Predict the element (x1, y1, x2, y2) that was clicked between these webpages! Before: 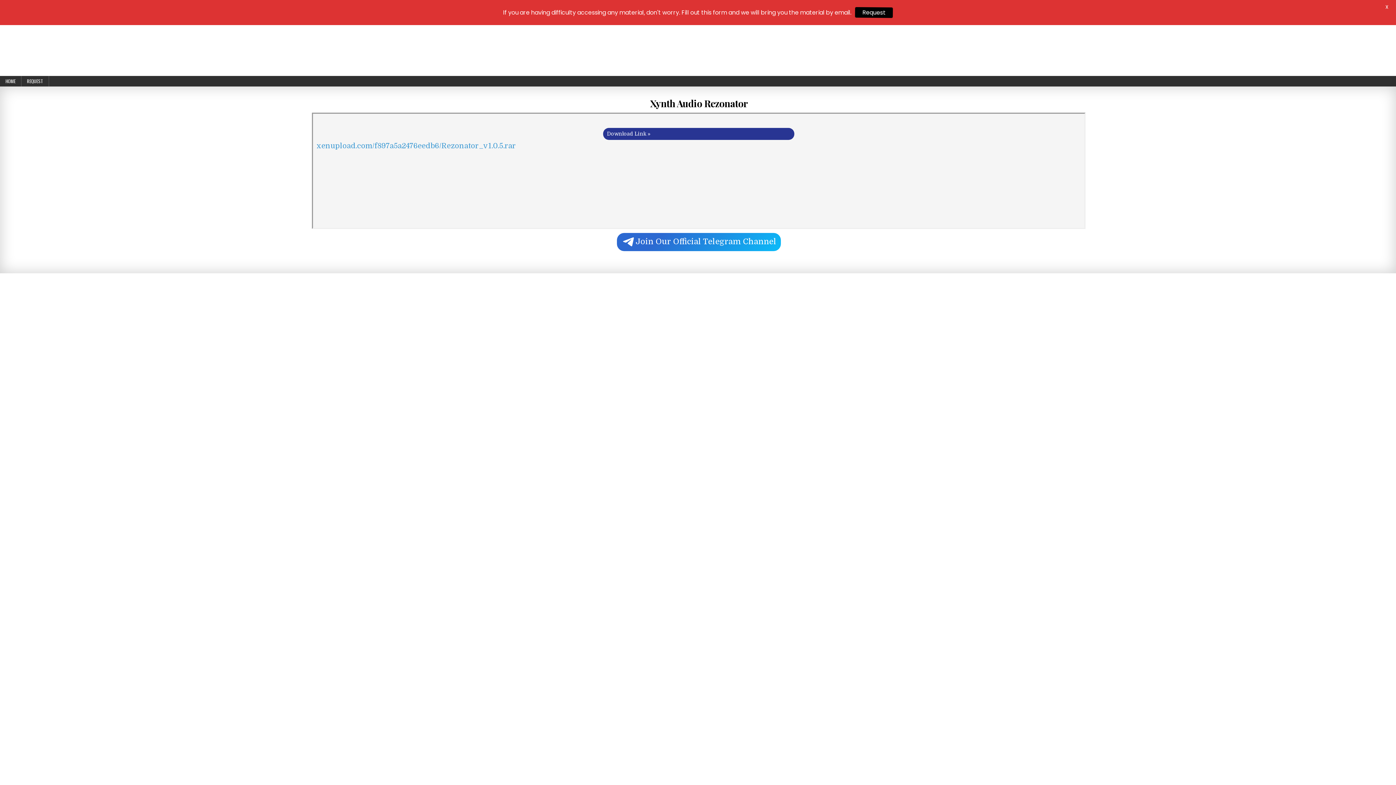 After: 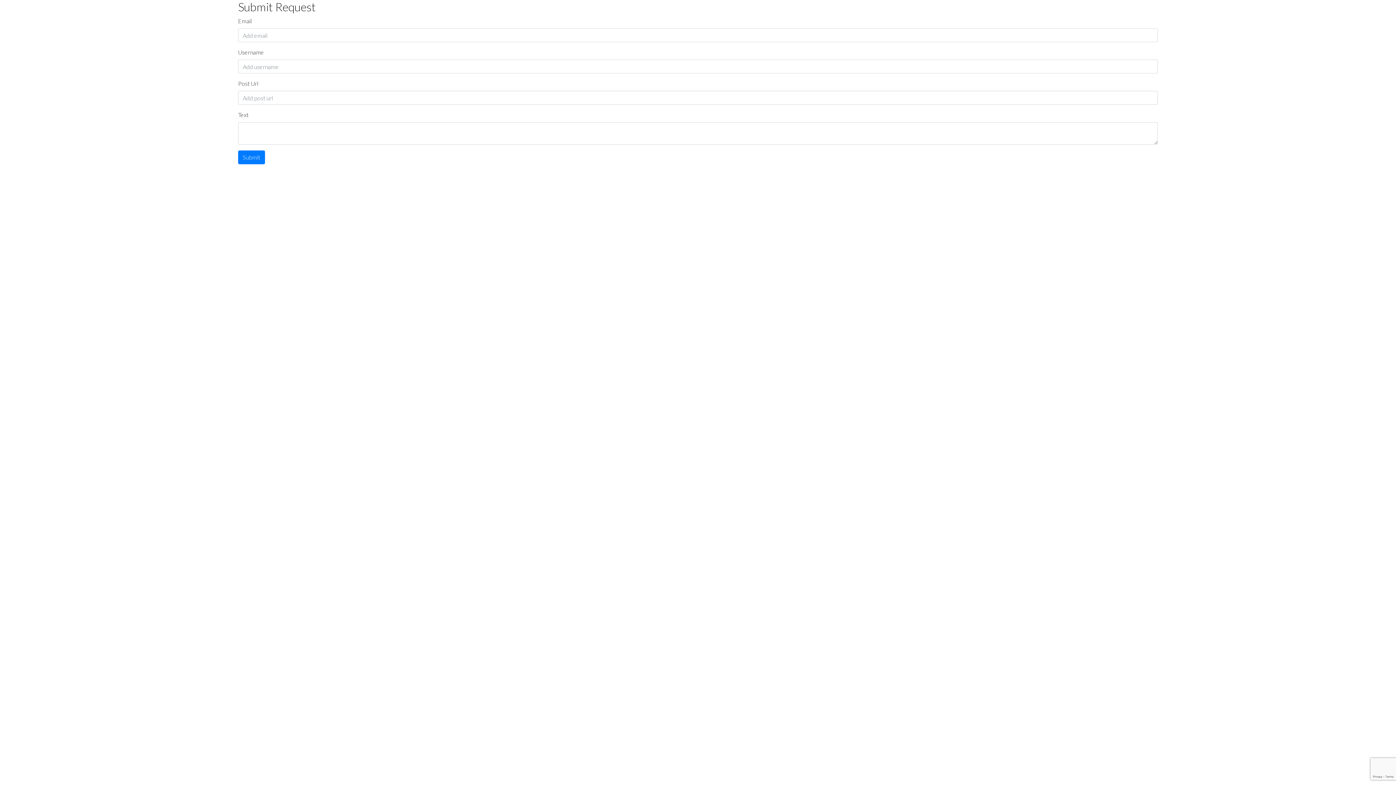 Action: bbox: (855, 7, 893, 17) label: Request